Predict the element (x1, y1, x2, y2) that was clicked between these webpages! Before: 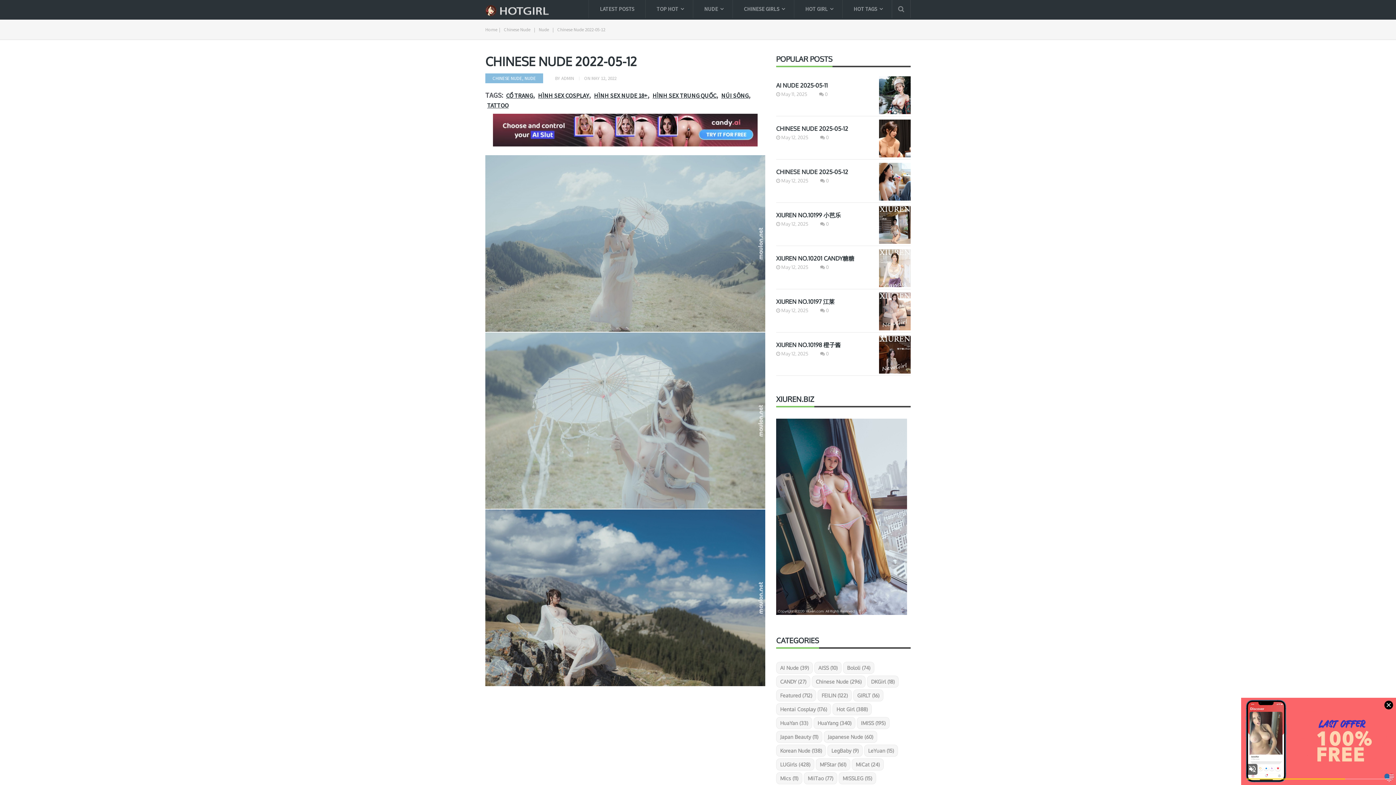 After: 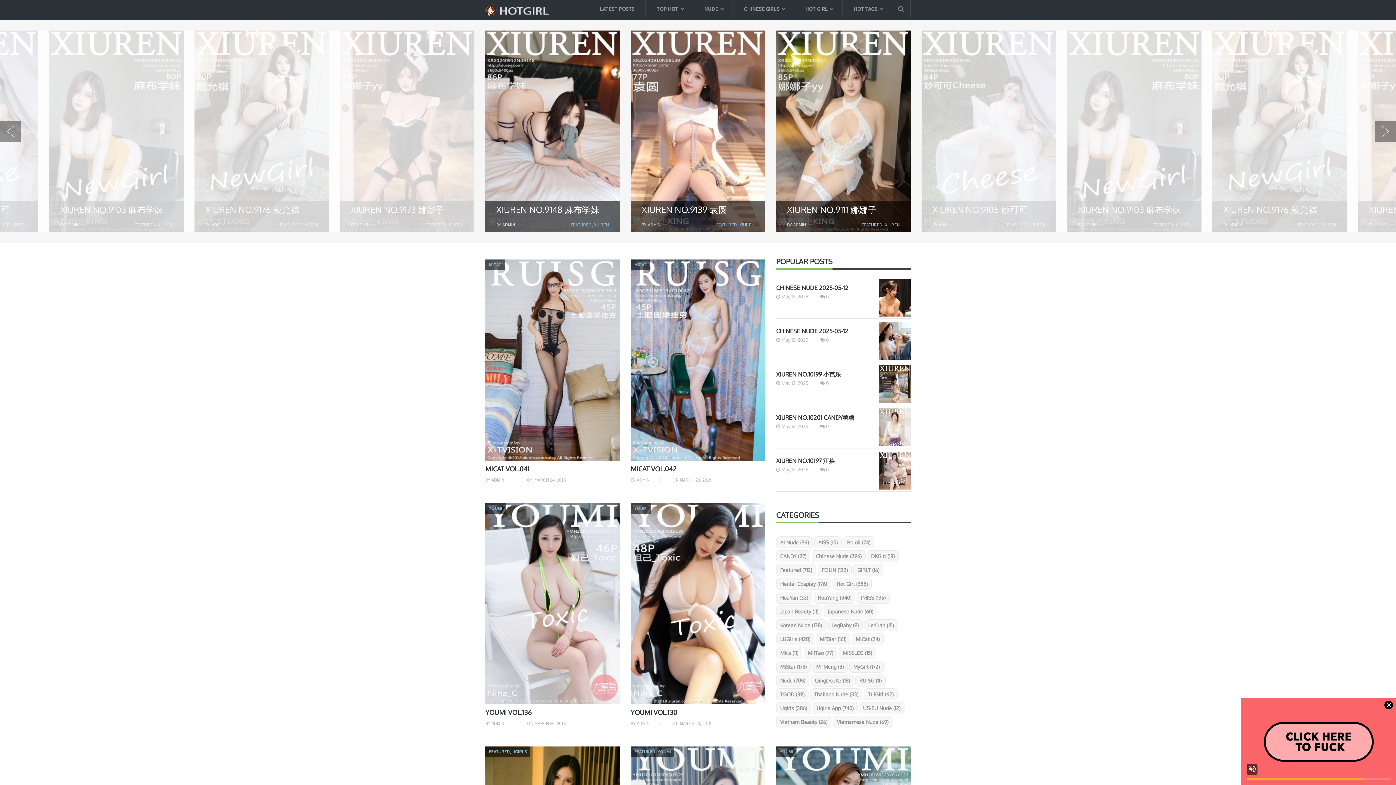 Action: bbox: (485, 0, 558, 19)